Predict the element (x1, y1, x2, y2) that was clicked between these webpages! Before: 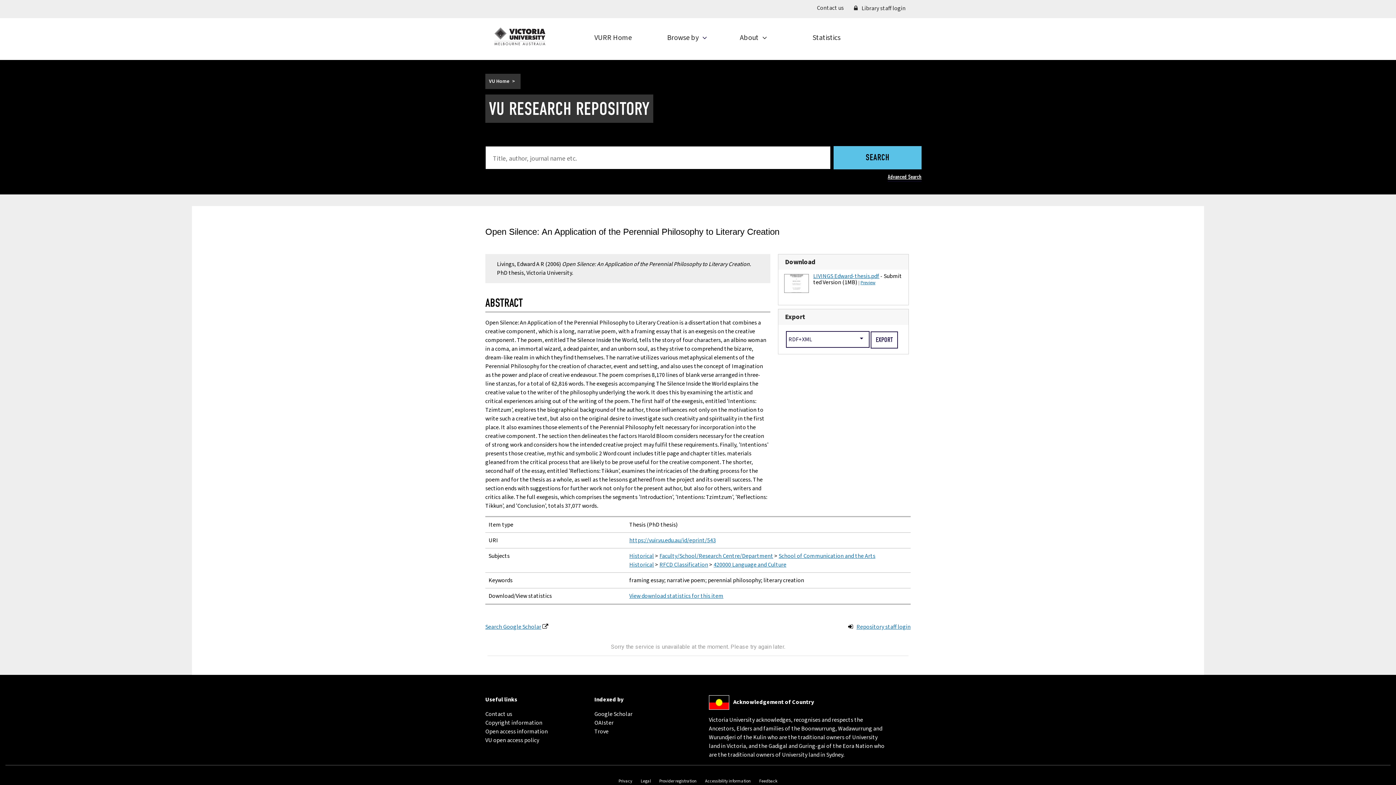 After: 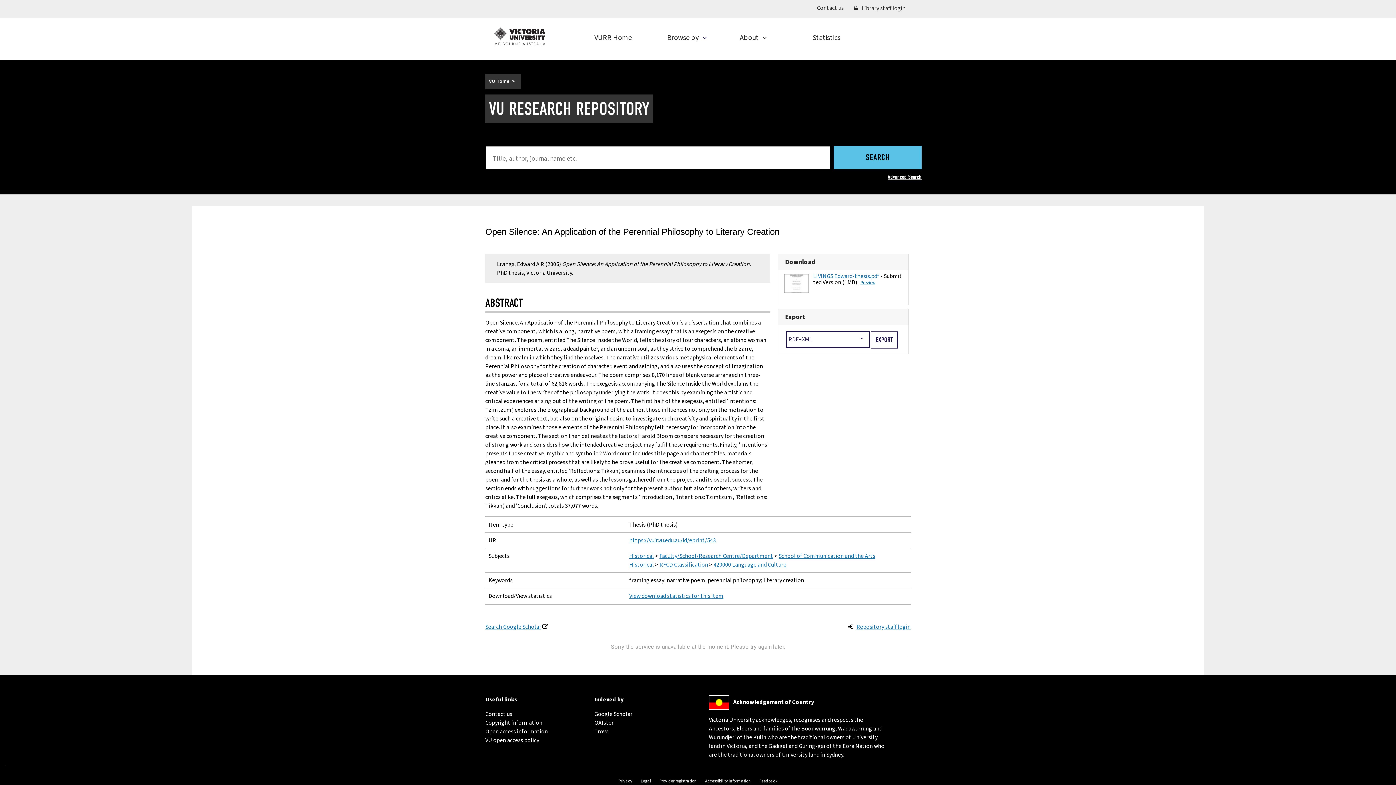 Action: bbox: (813, 272, 879, 280) label: LIVINGS Edward-thesis.pdf